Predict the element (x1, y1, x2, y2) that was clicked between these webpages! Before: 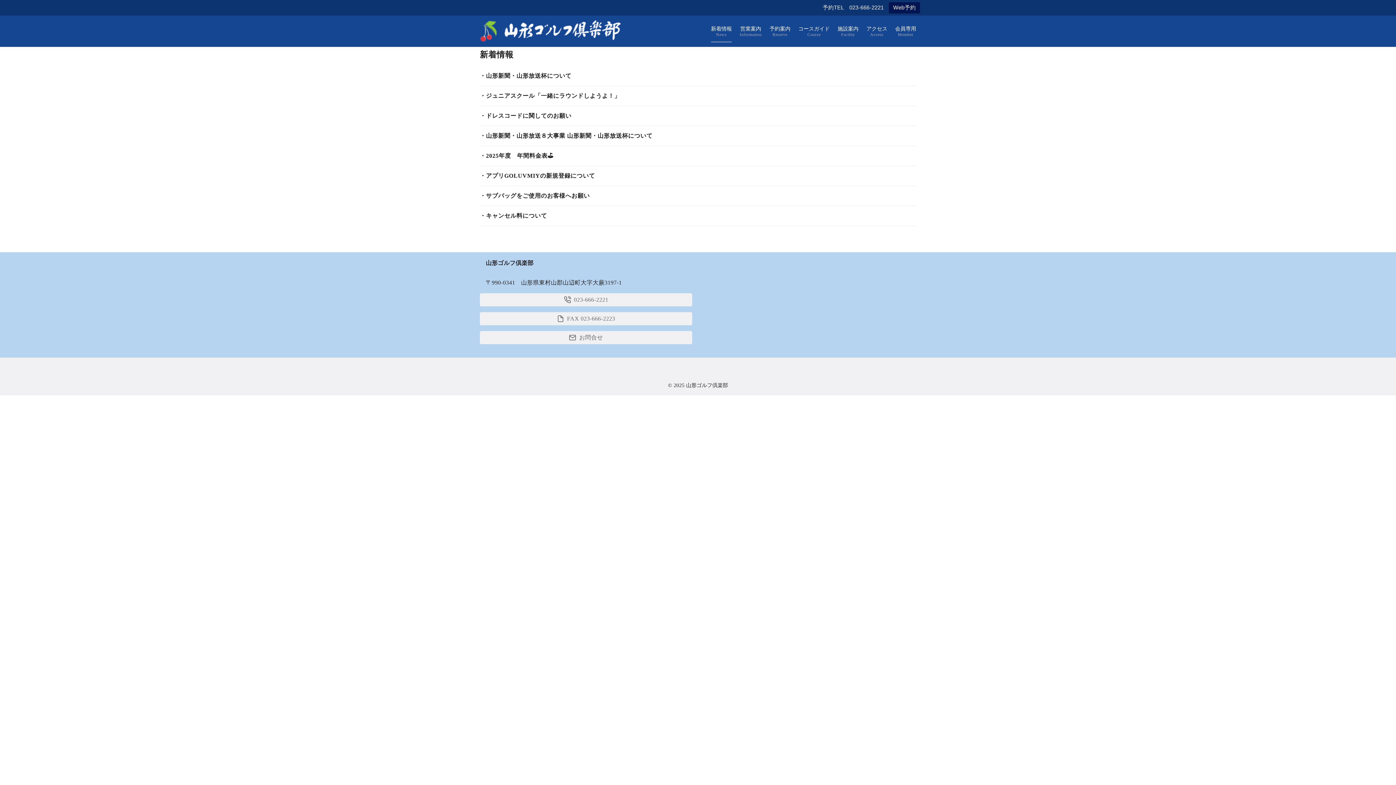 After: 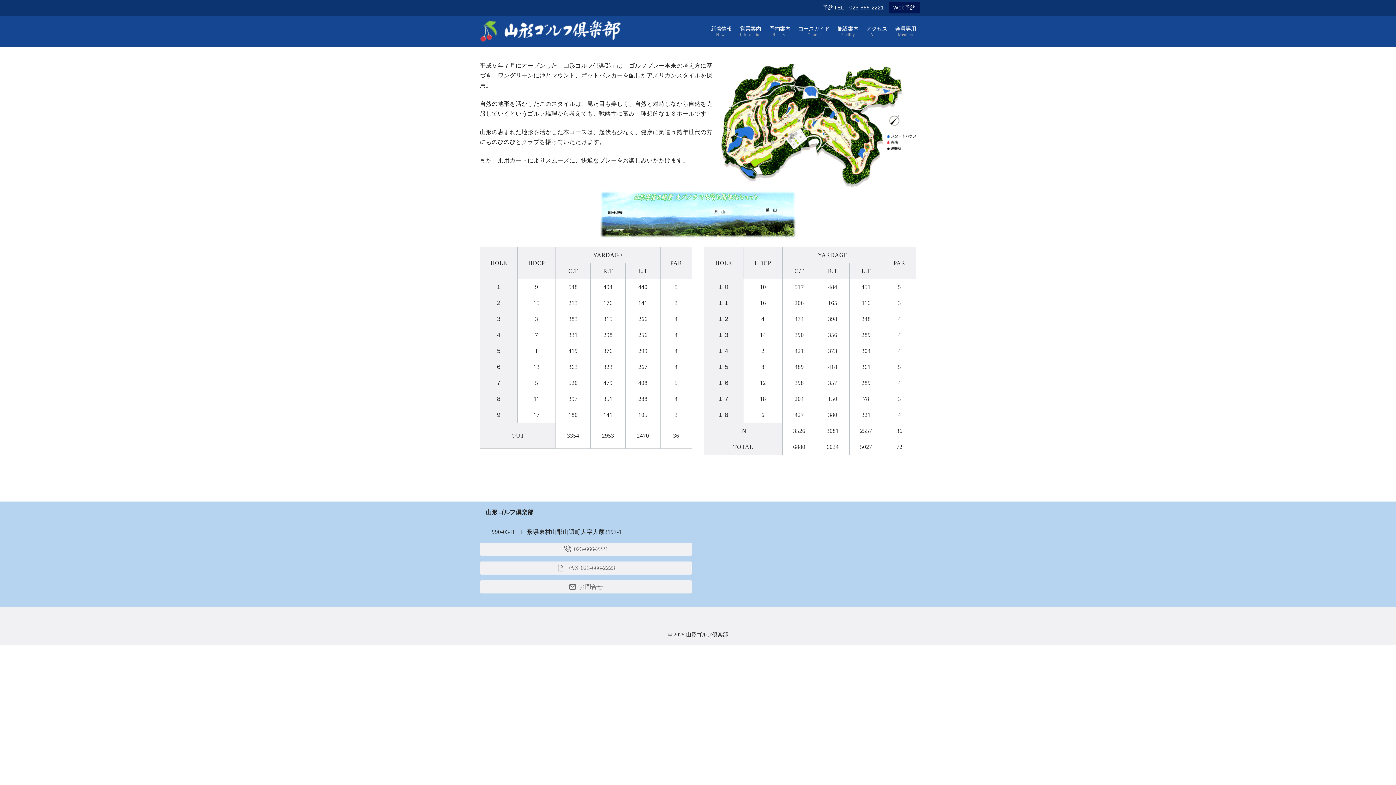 Action: bbox: (798, 20, 829, 42) label: コースガイド
Course